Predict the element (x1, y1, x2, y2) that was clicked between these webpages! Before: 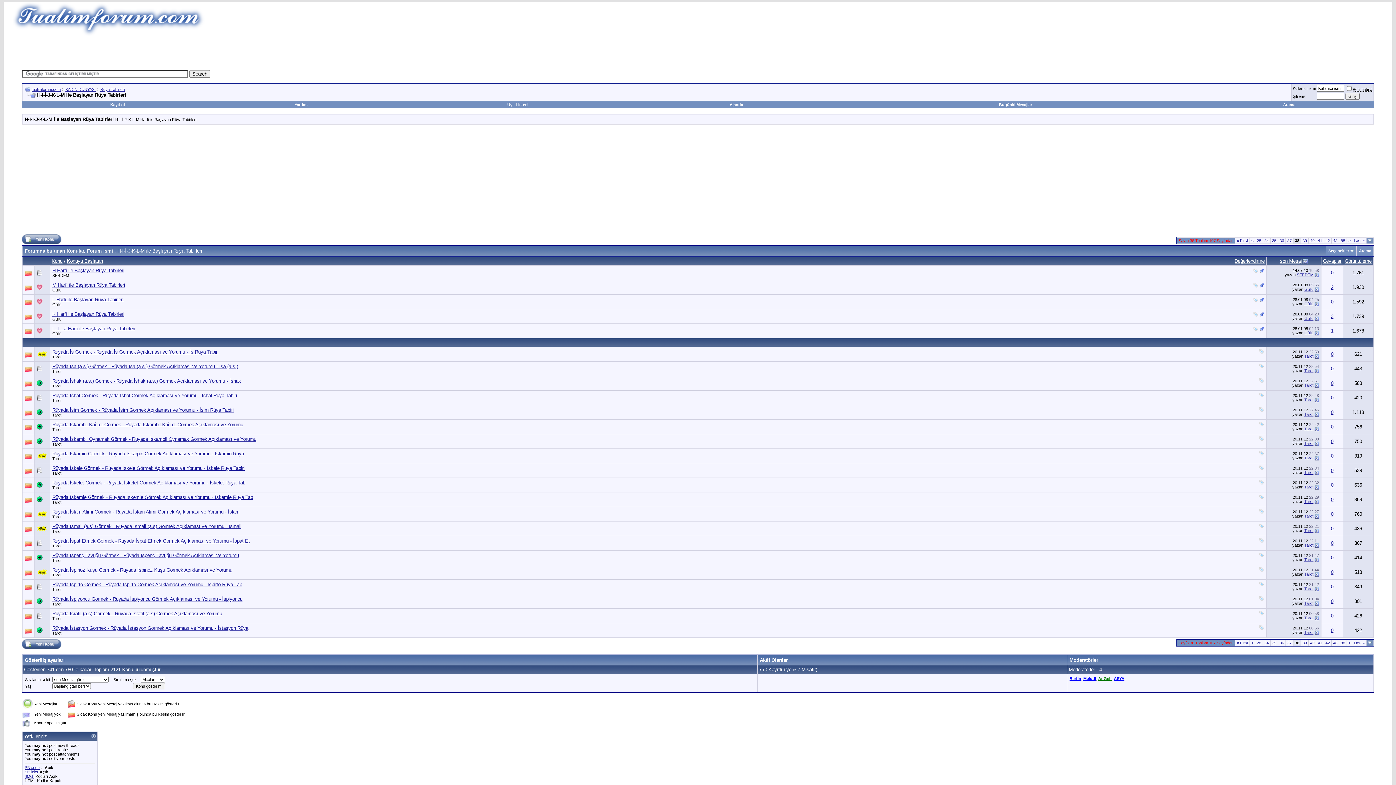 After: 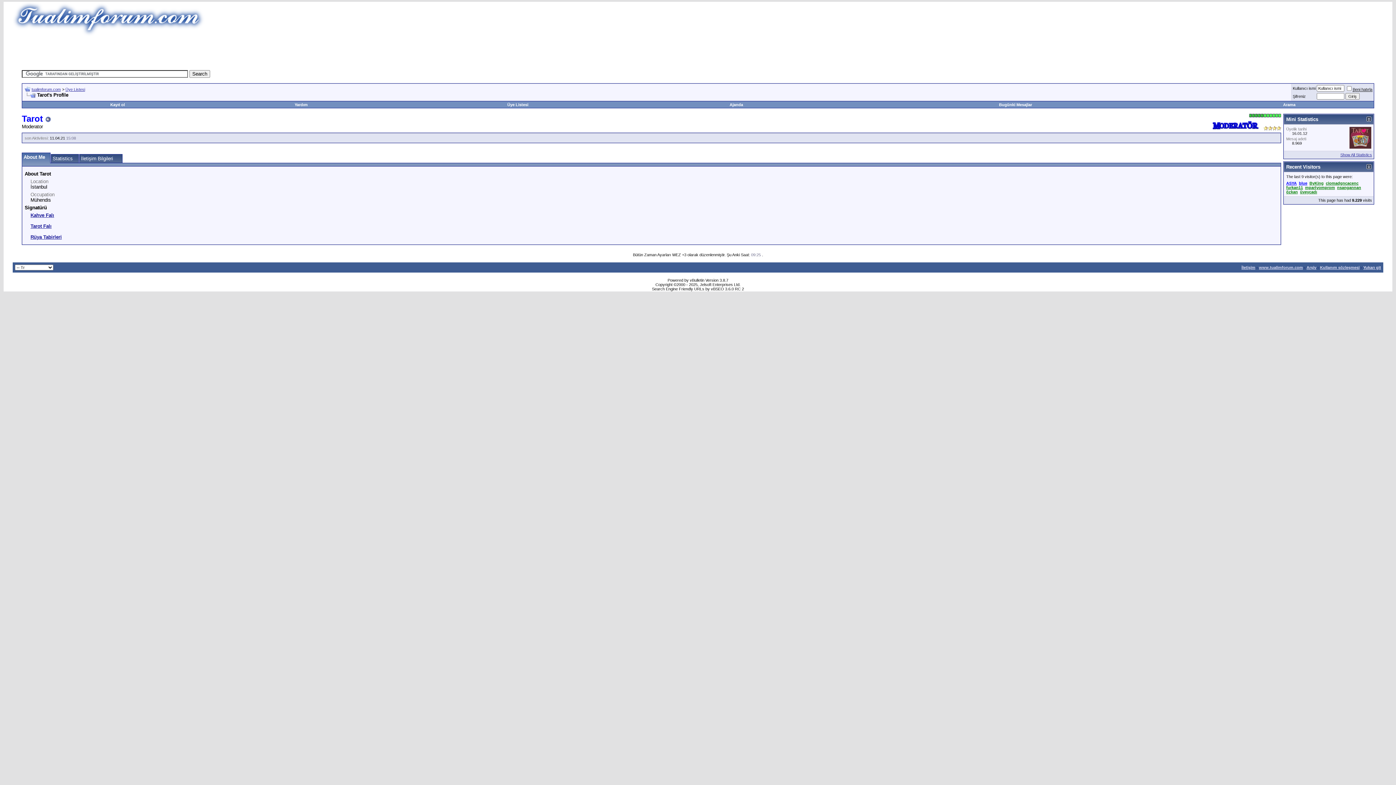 Action: bbox: (1304, 368, 1313, 373) label: Tarot